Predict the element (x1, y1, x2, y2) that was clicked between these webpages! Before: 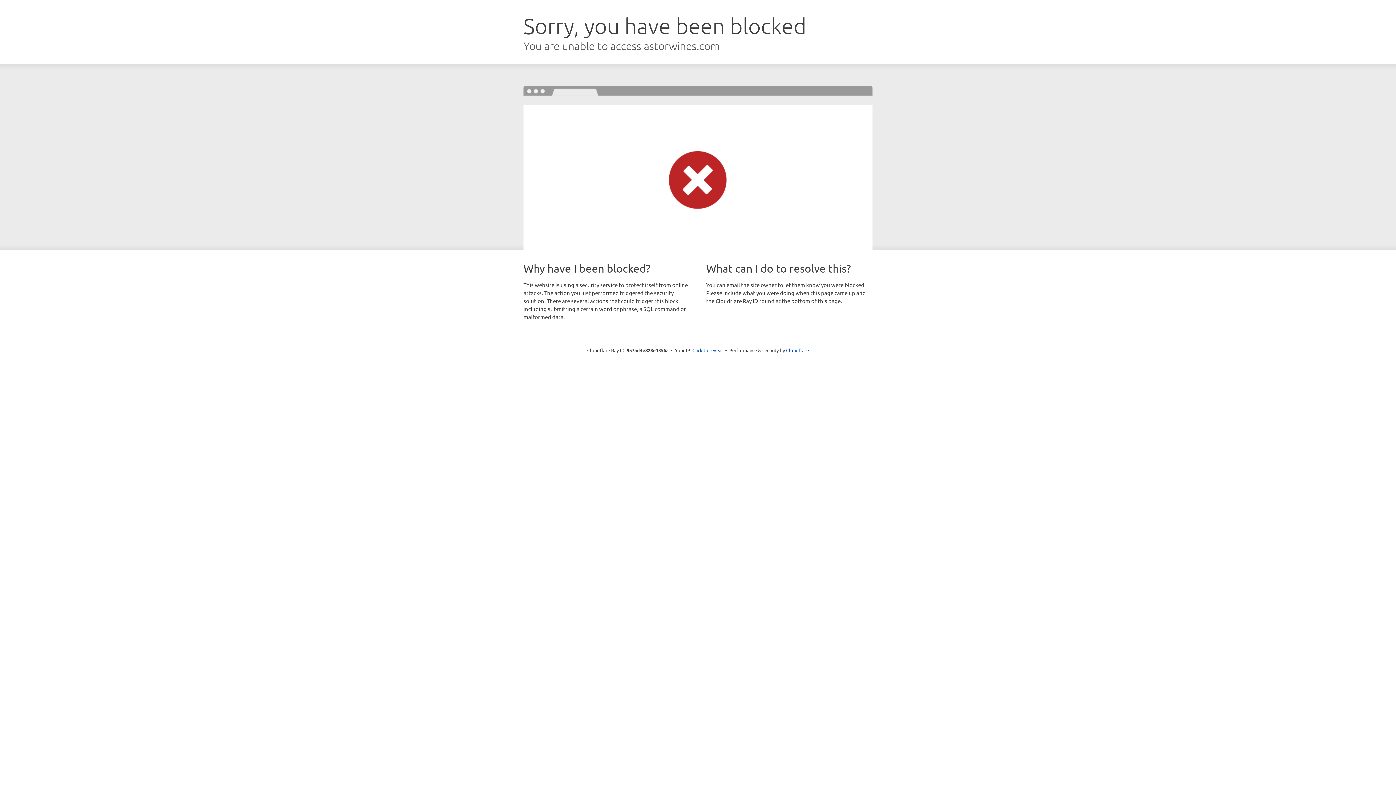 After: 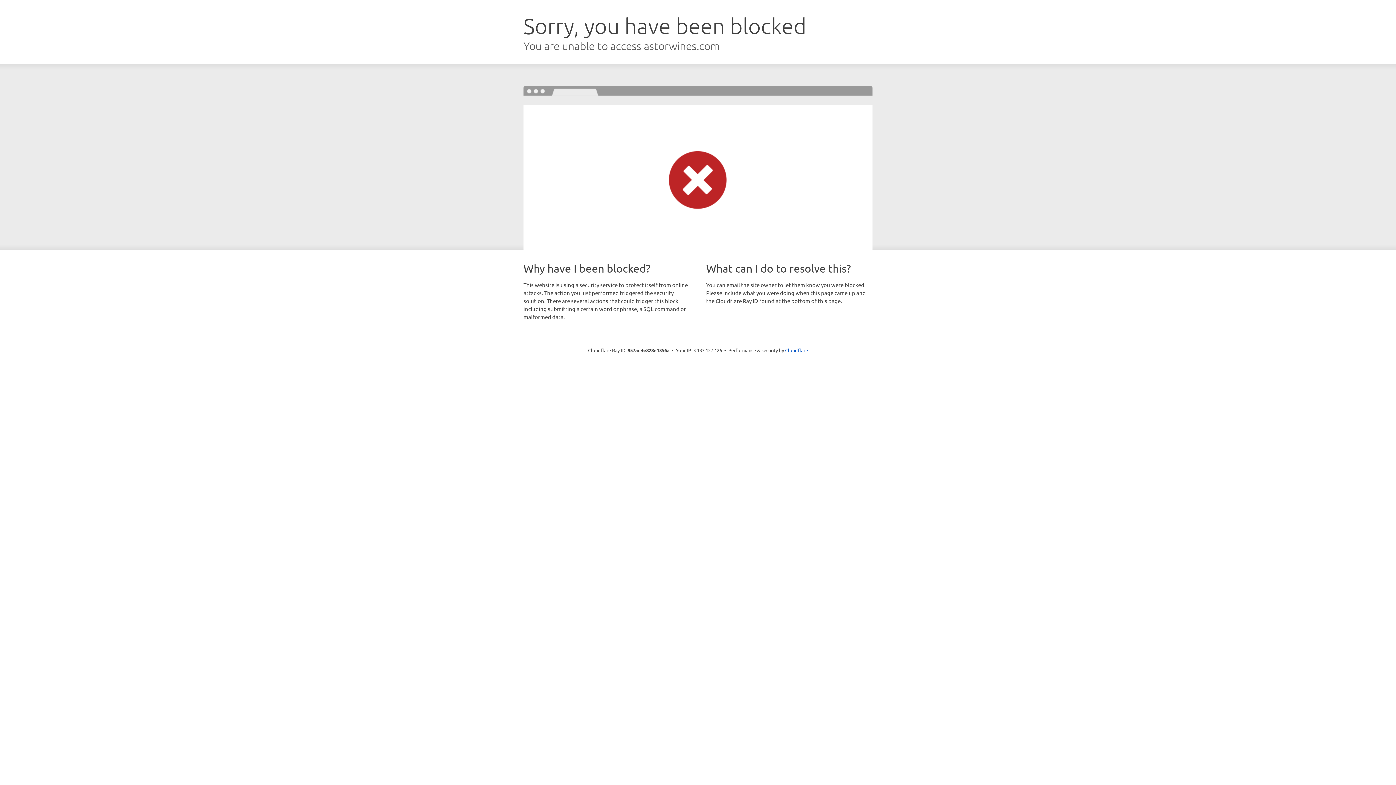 Action: label: Click to reveal bbox: (692, 346, 723, 353)